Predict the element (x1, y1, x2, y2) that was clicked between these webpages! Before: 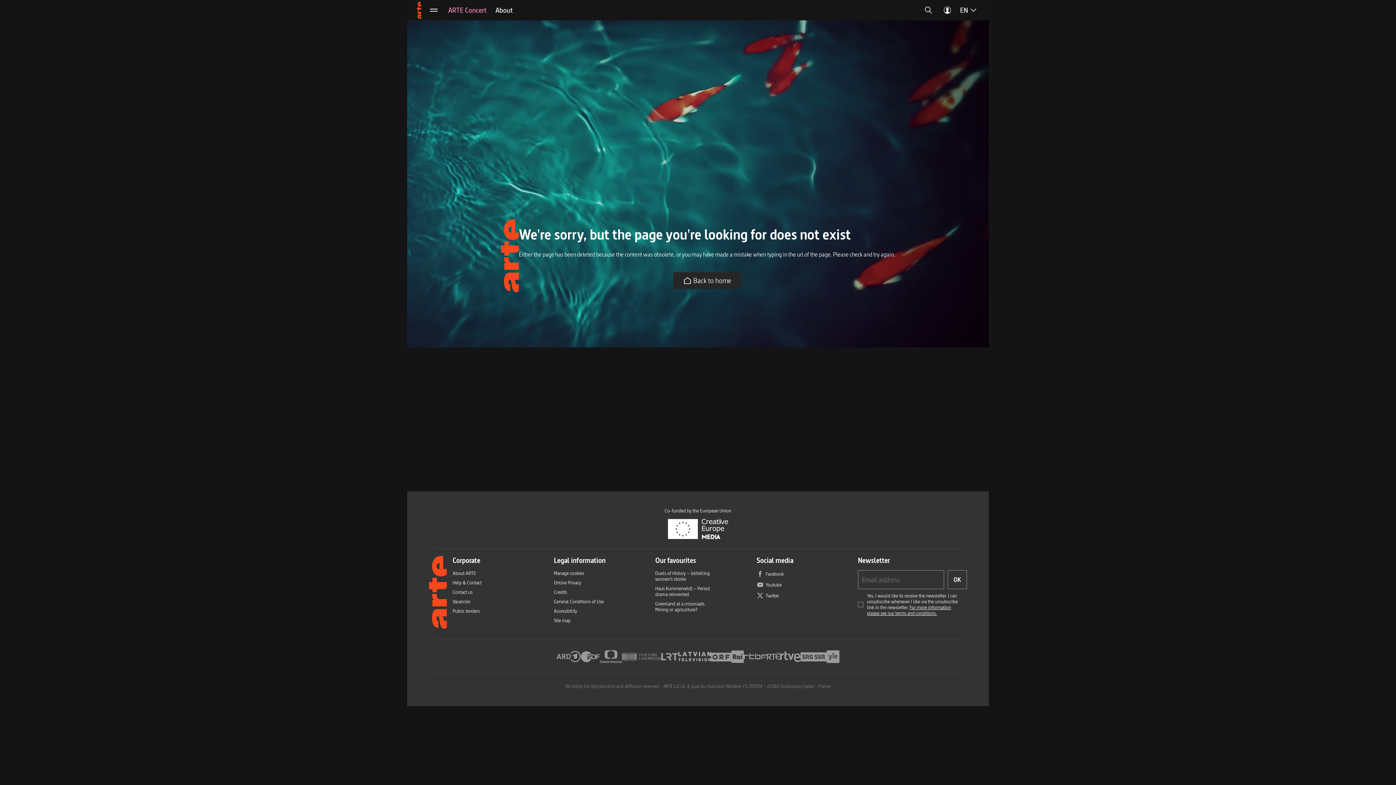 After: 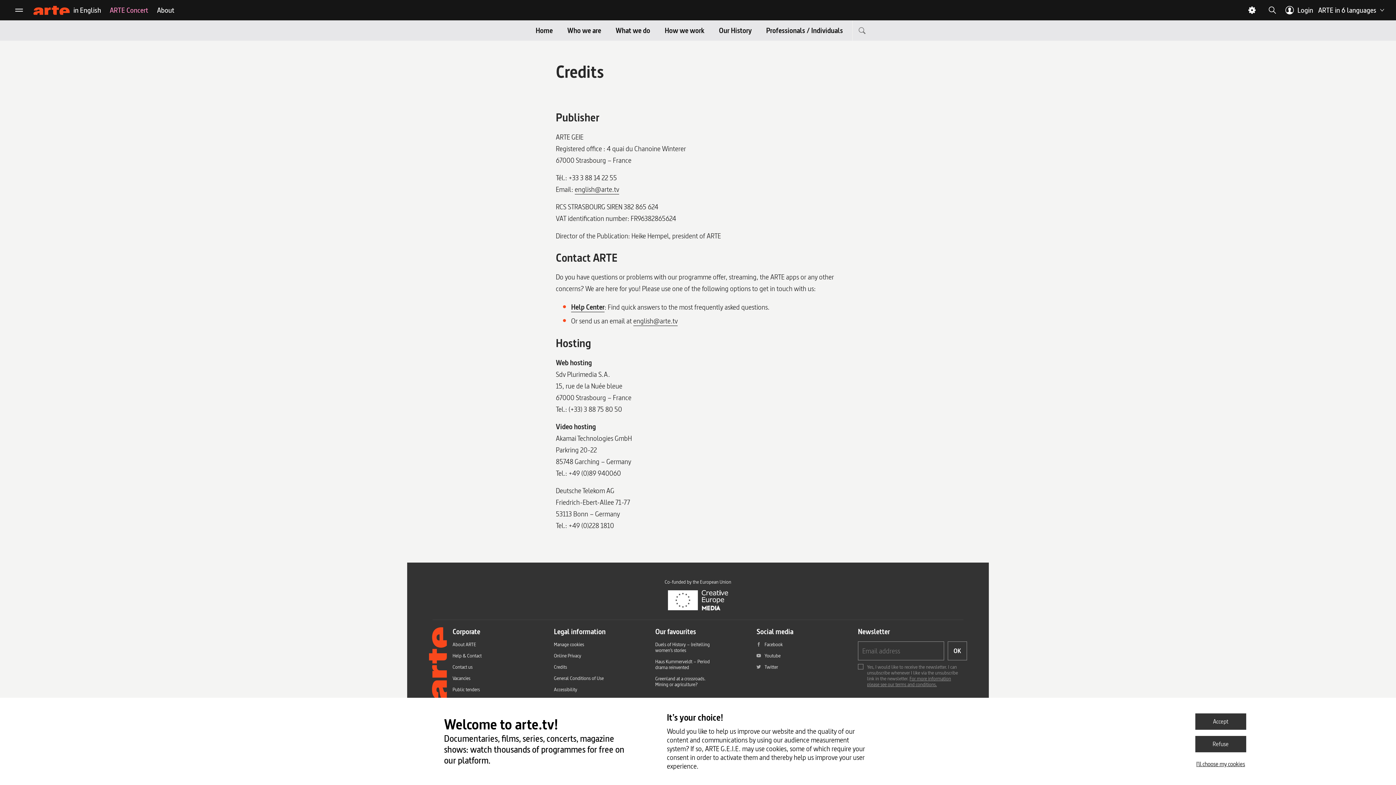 Action: bbox: (554, 589, 567, 595) label: Credits